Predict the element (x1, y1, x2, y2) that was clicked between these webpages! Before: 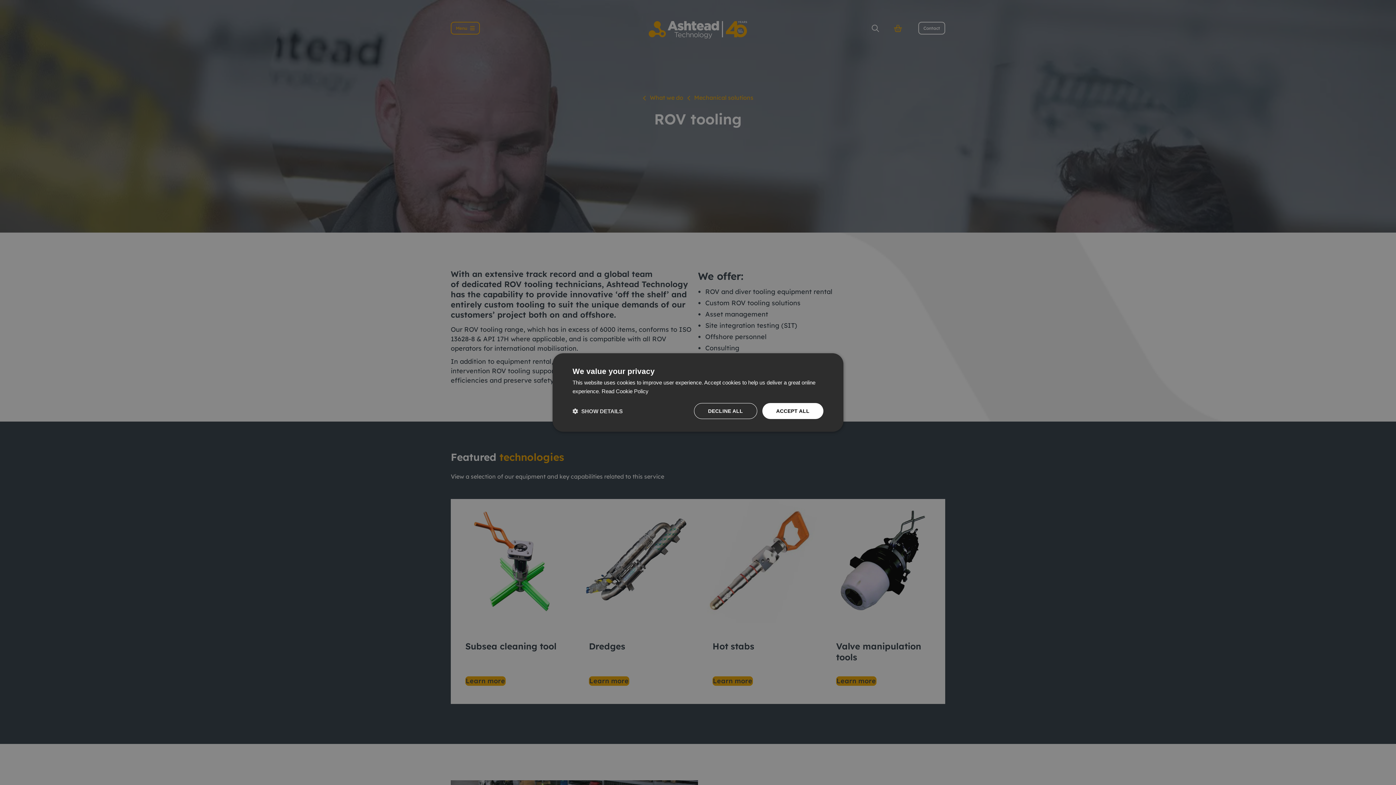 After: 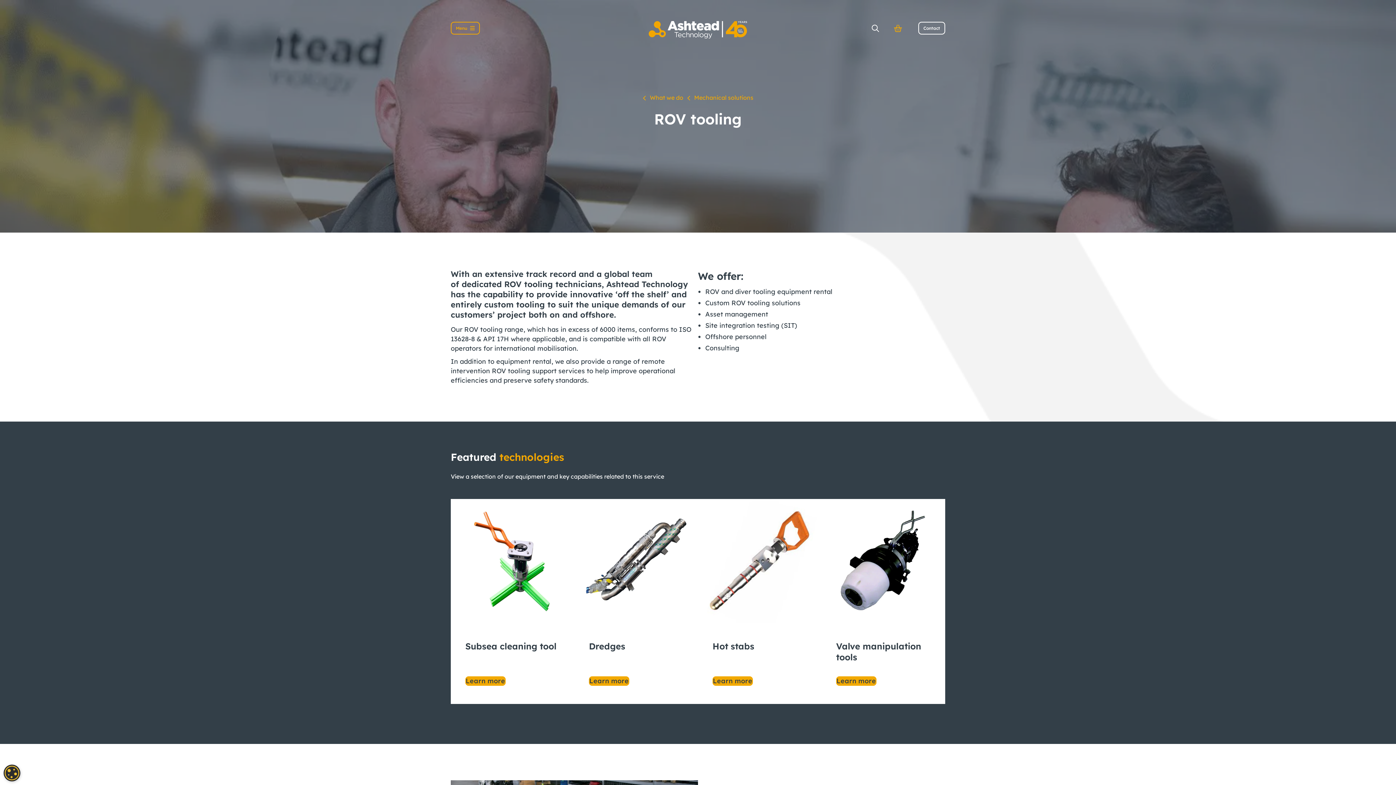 Action: label: ACCEPT ALL bbox: (762, 403, 823, 419)